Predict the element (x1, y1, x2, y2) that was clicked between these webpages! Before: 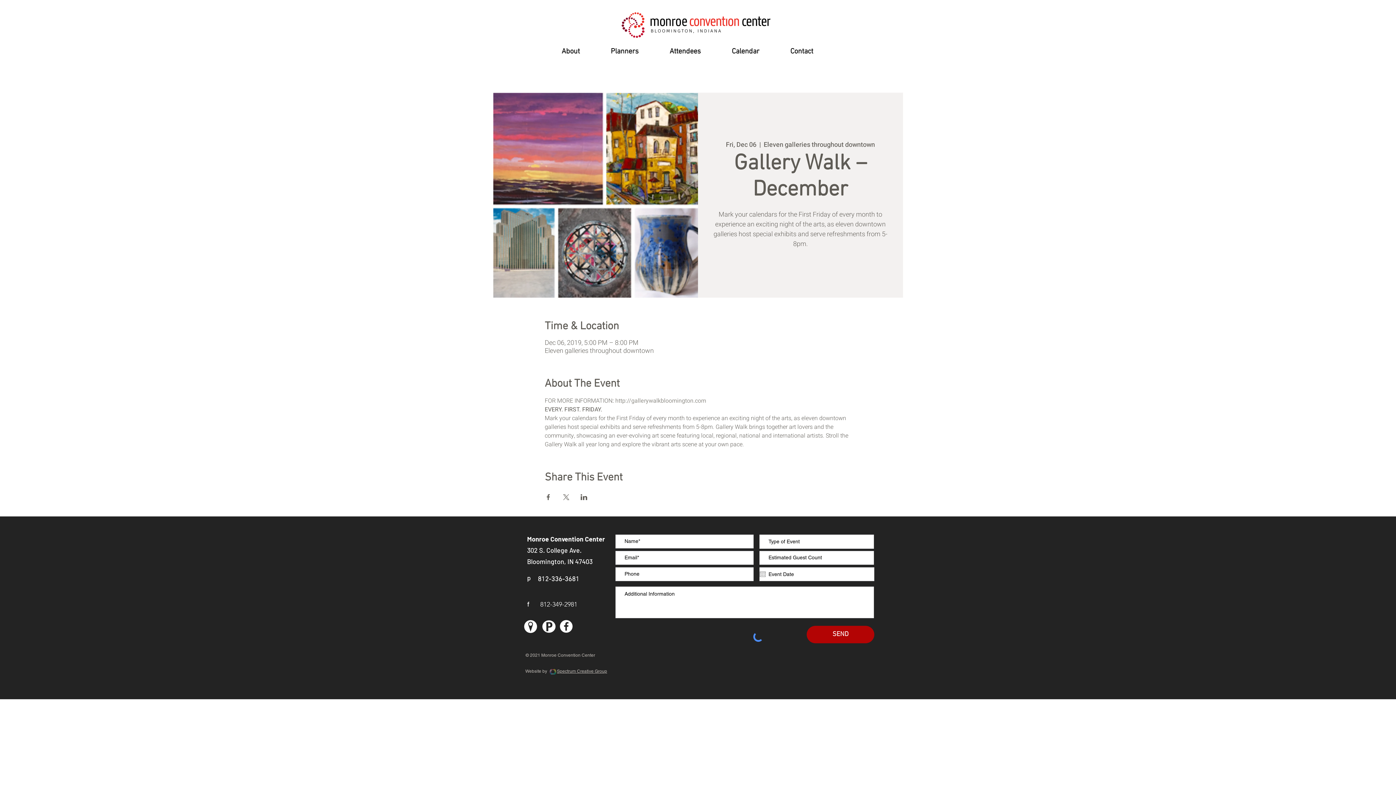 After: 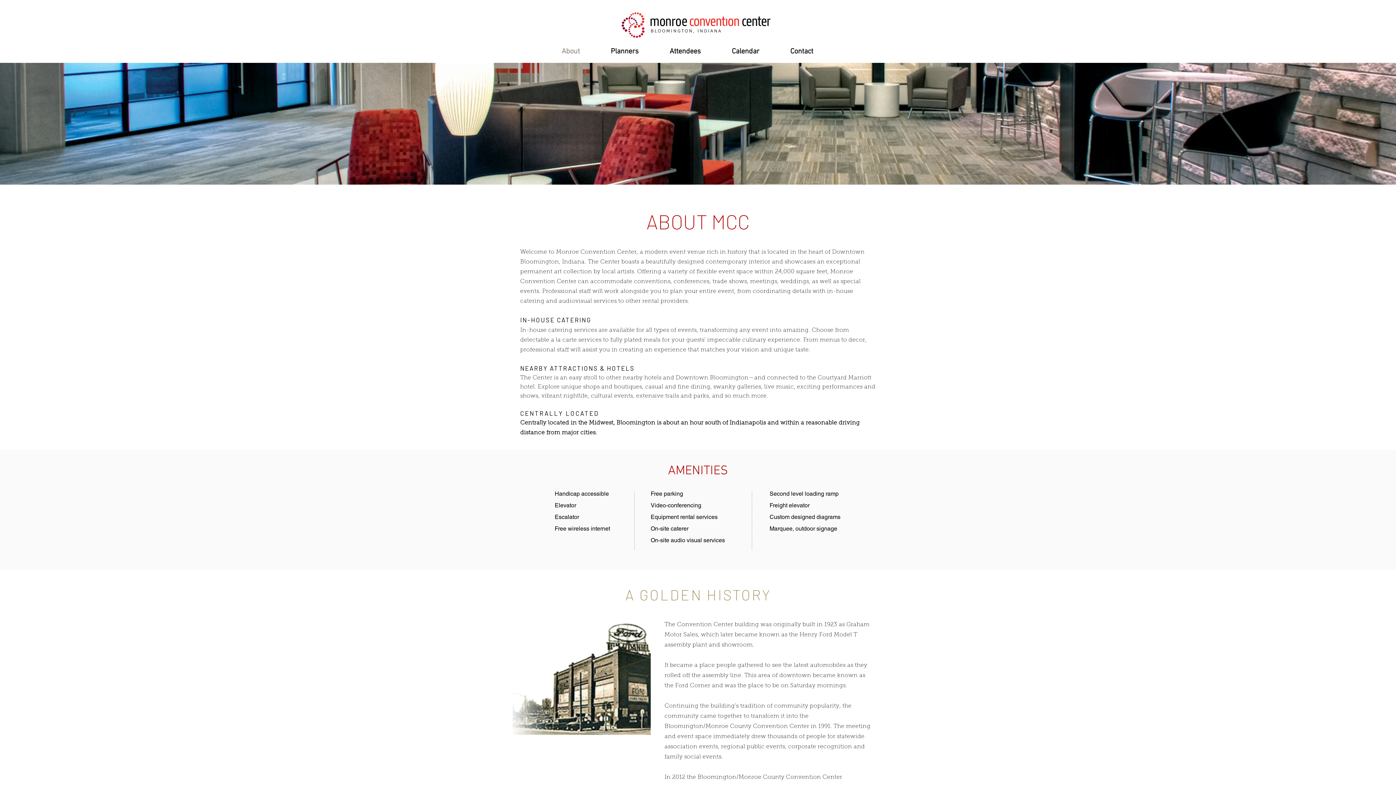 Action: bbox: (556, 46, 605, 54) label: About